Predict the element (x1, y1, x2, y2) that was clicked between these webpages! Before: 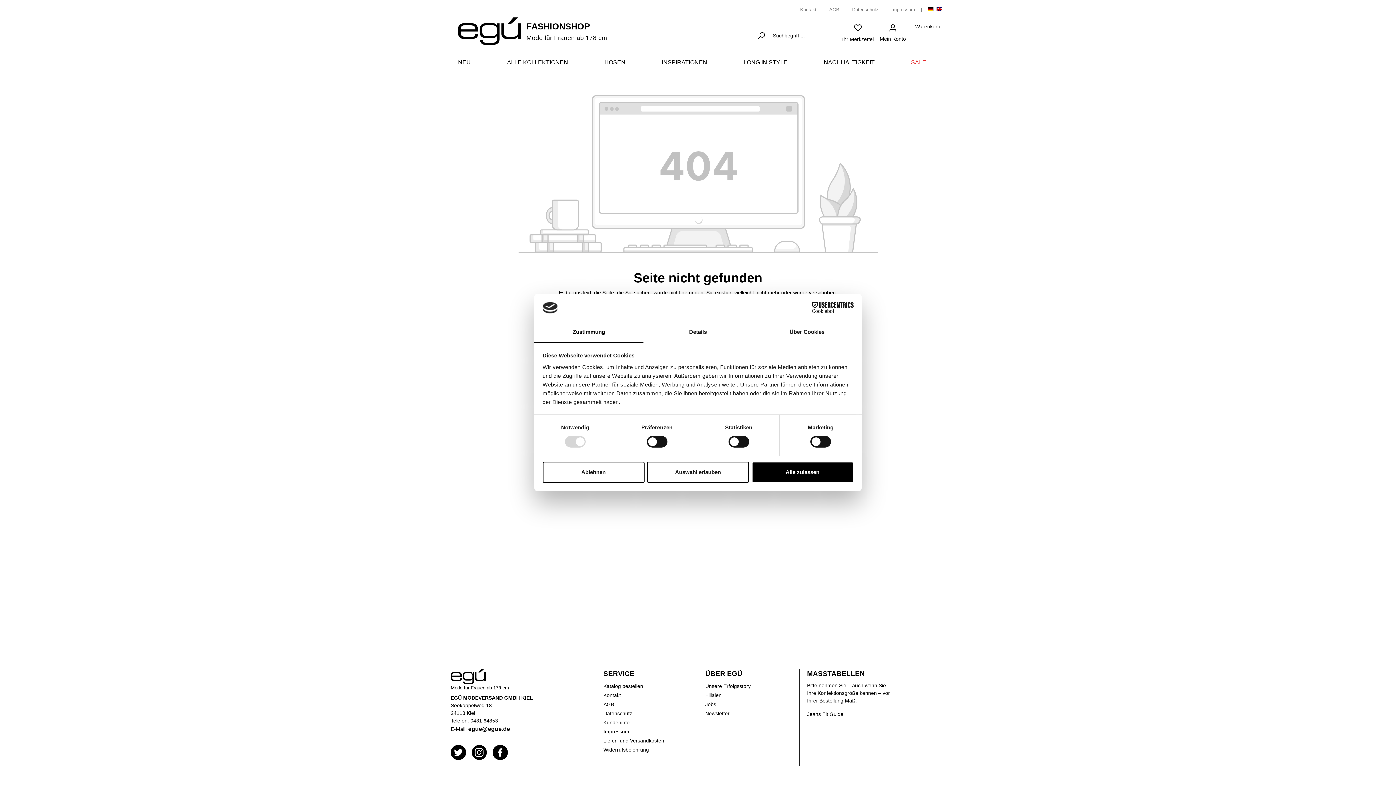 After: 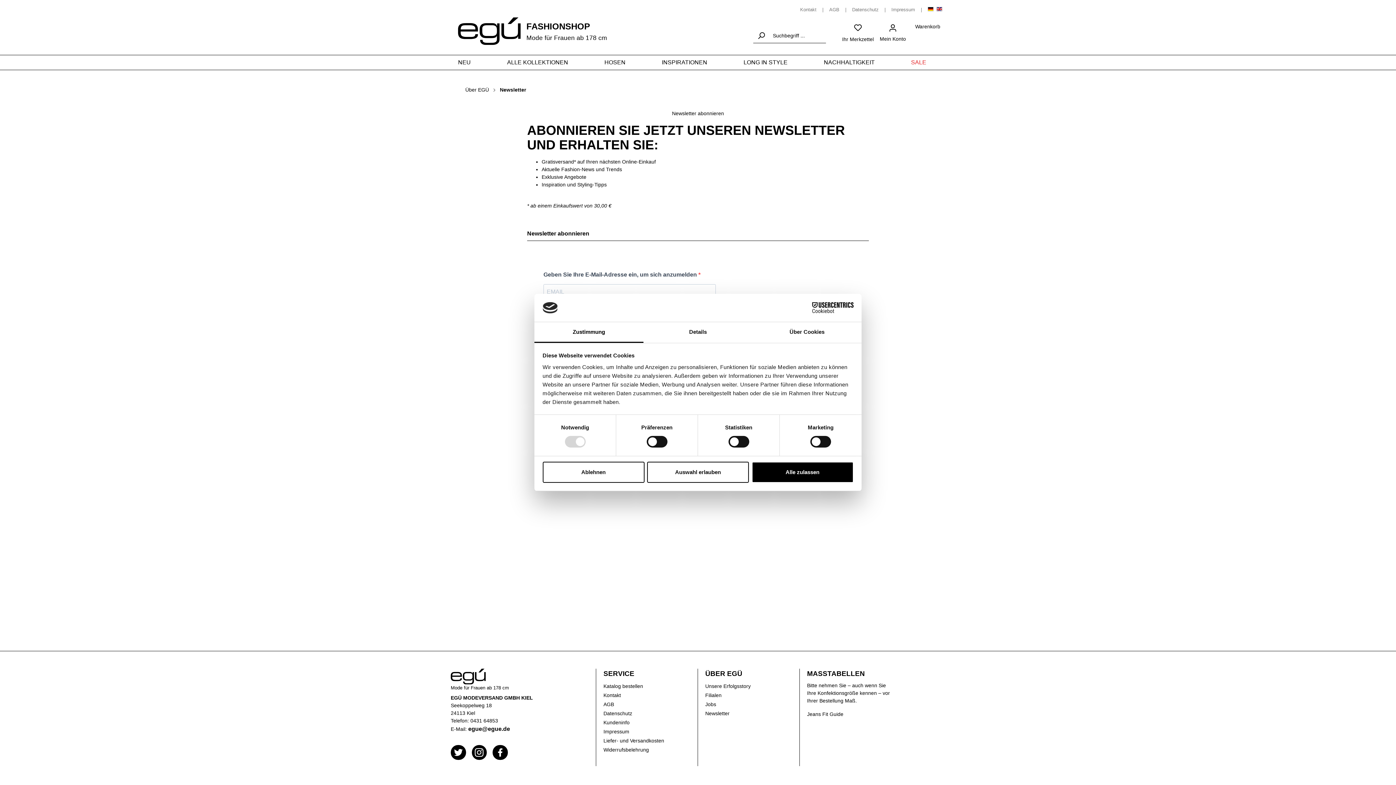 Action: label: Newsletter bbox: (705, 710, 729, 716)